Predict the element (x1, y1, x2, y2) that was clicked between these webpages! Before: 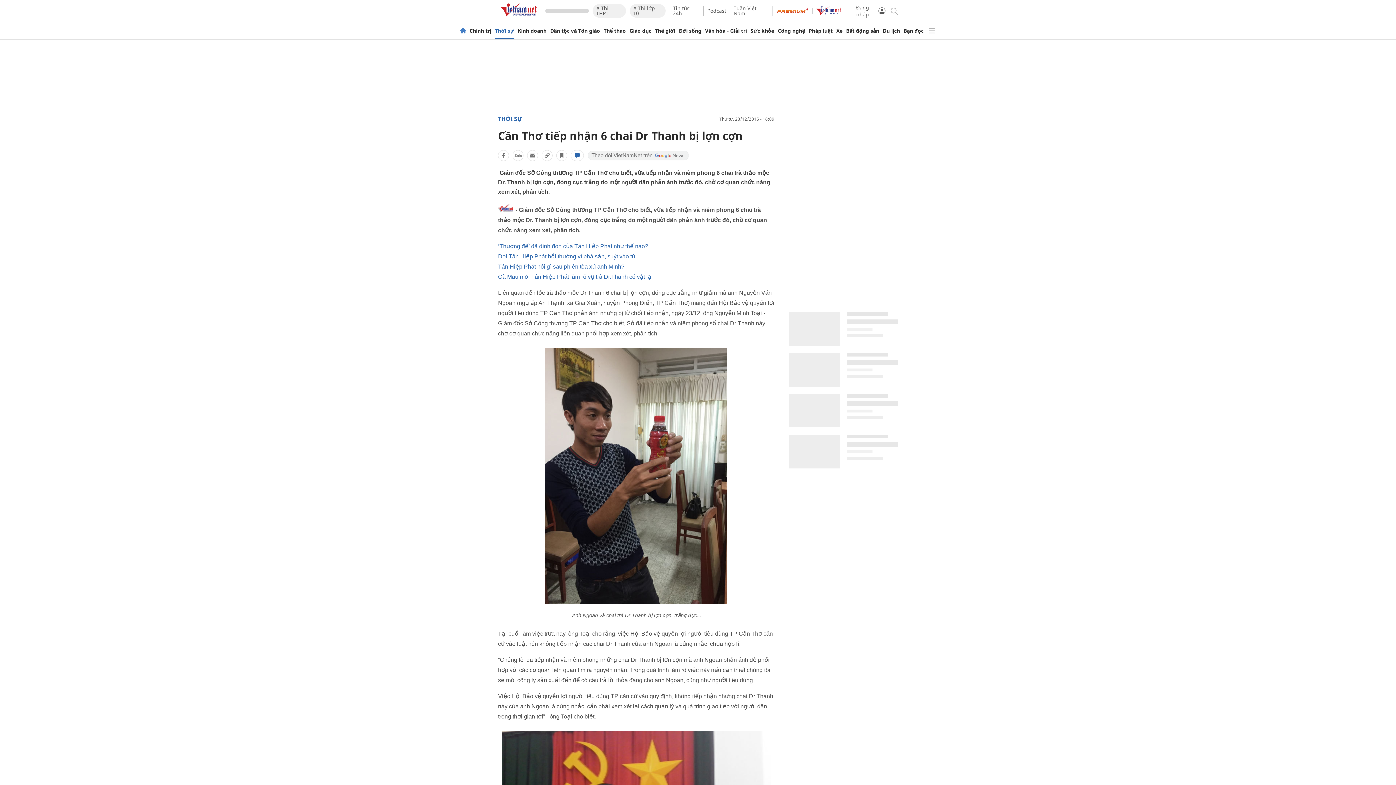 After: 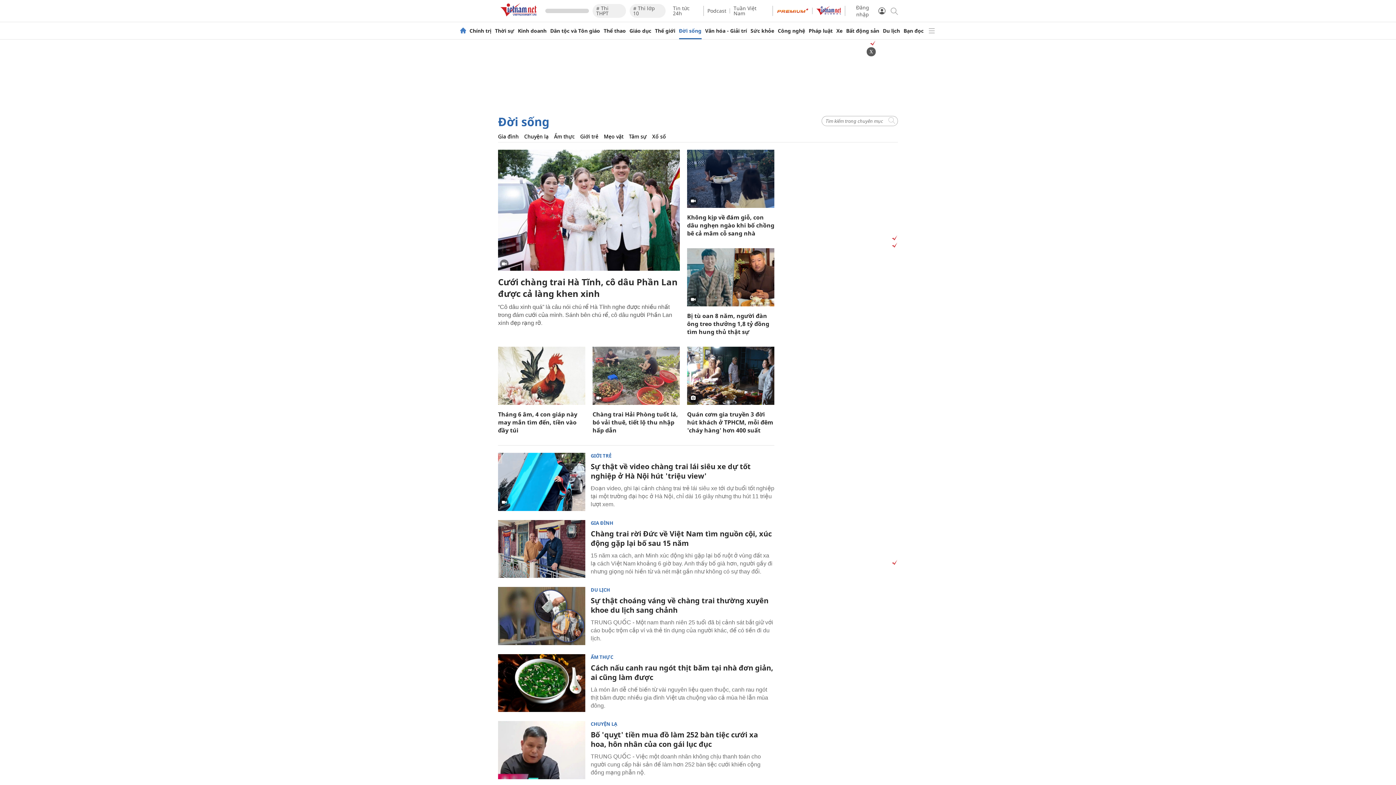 Action: bbox: (679, 28, 701, 33) label: Đời sống